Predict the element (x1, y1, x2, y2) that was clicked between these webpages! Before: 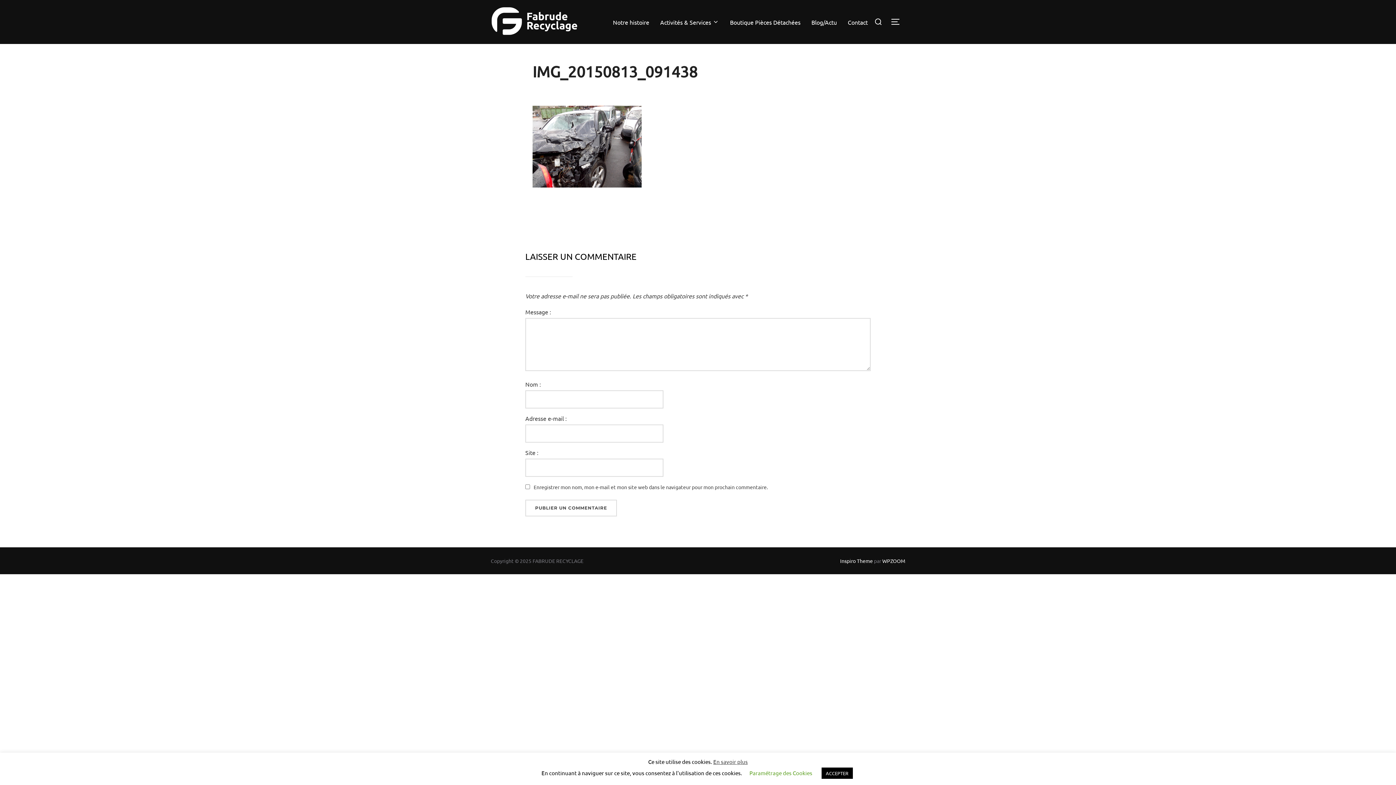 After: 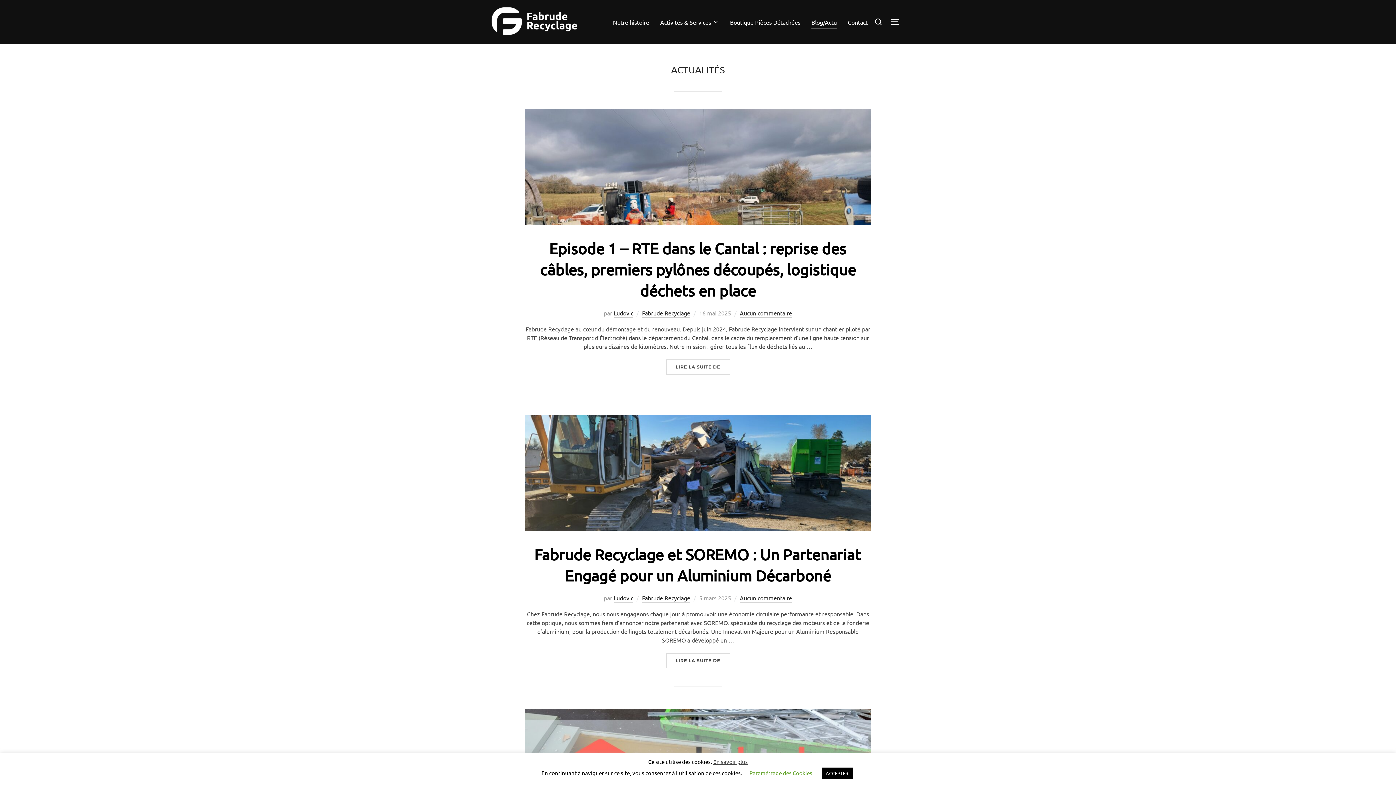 Action: label: Blog/Actu bbox: (811, 15, 837, 28)